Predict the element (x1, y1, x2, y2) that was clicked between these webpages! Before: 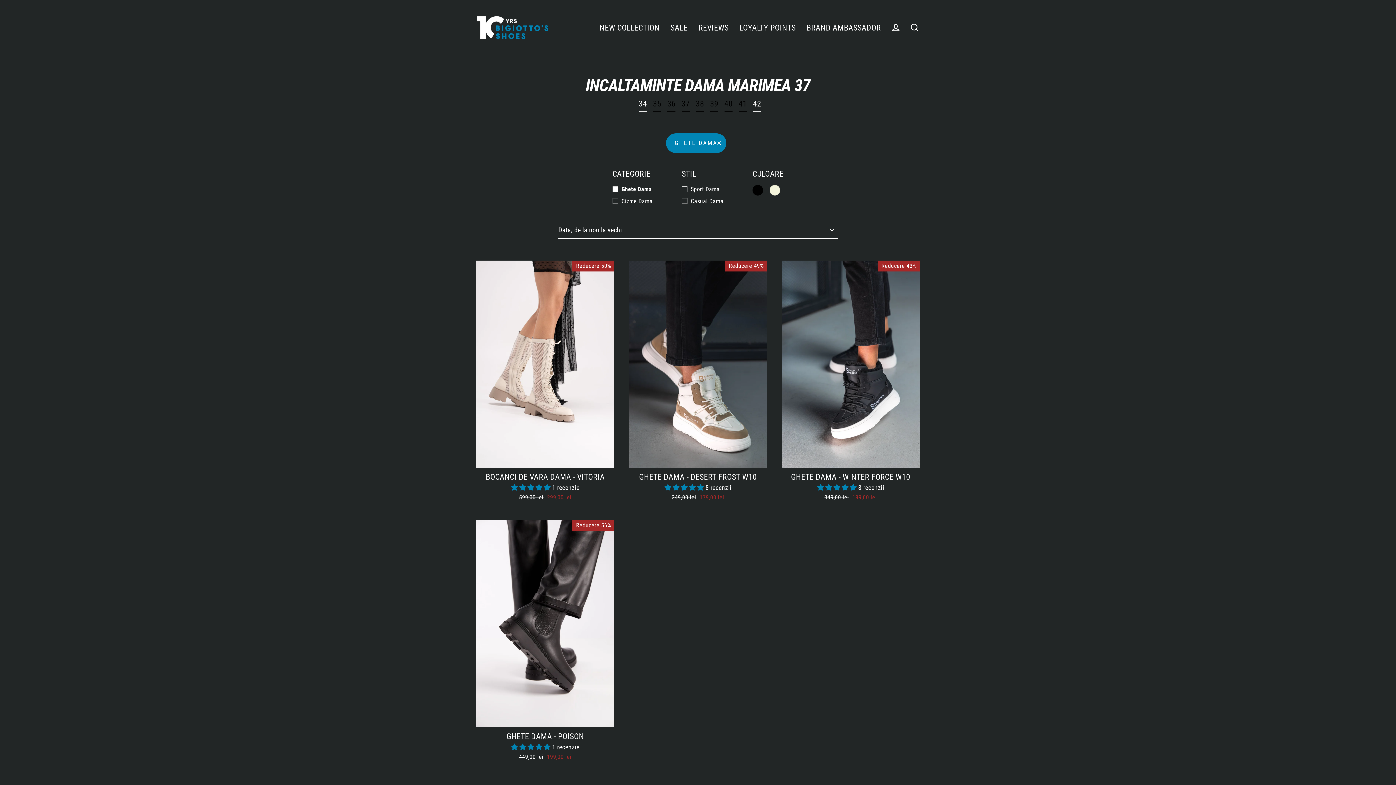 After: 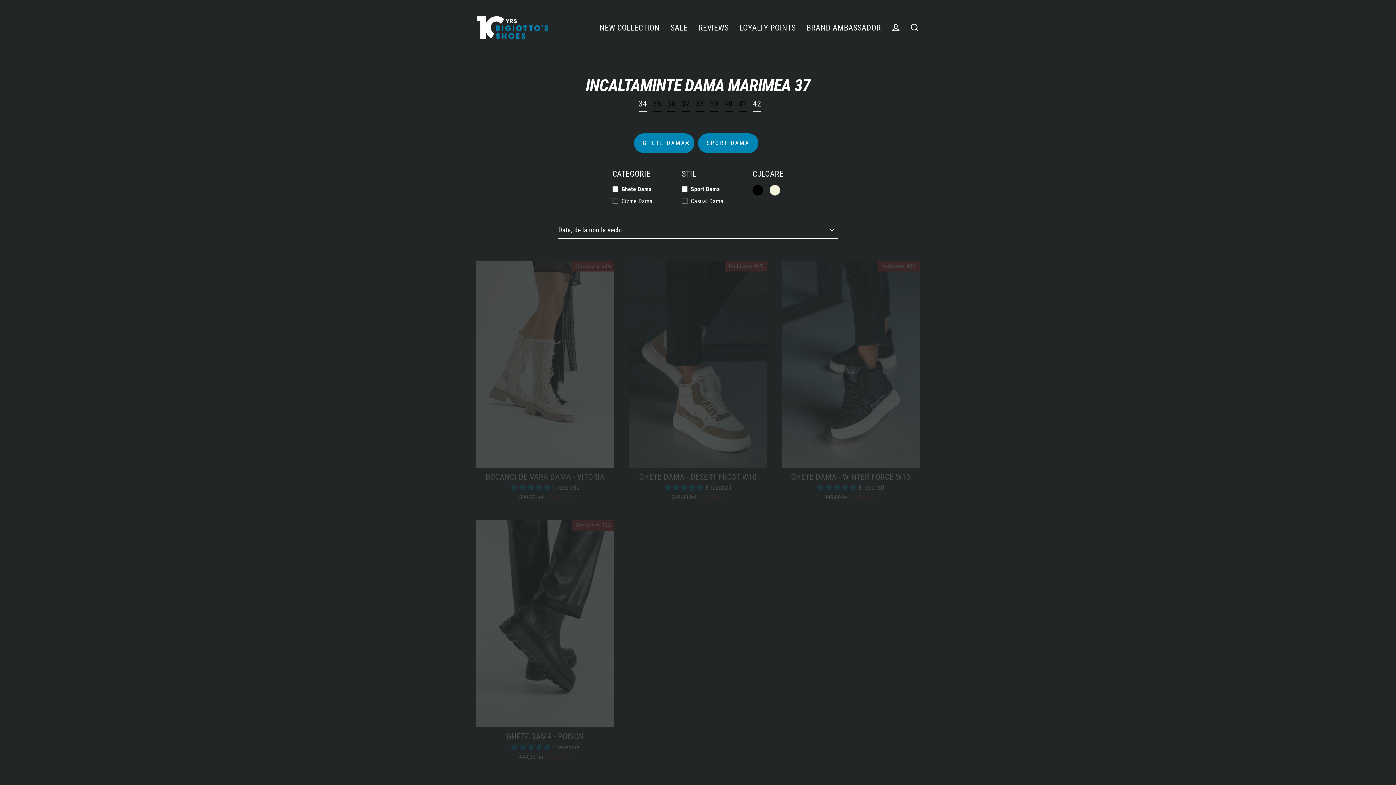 Action: label: Sport Dama bbox: (681, 184, 719, 193)